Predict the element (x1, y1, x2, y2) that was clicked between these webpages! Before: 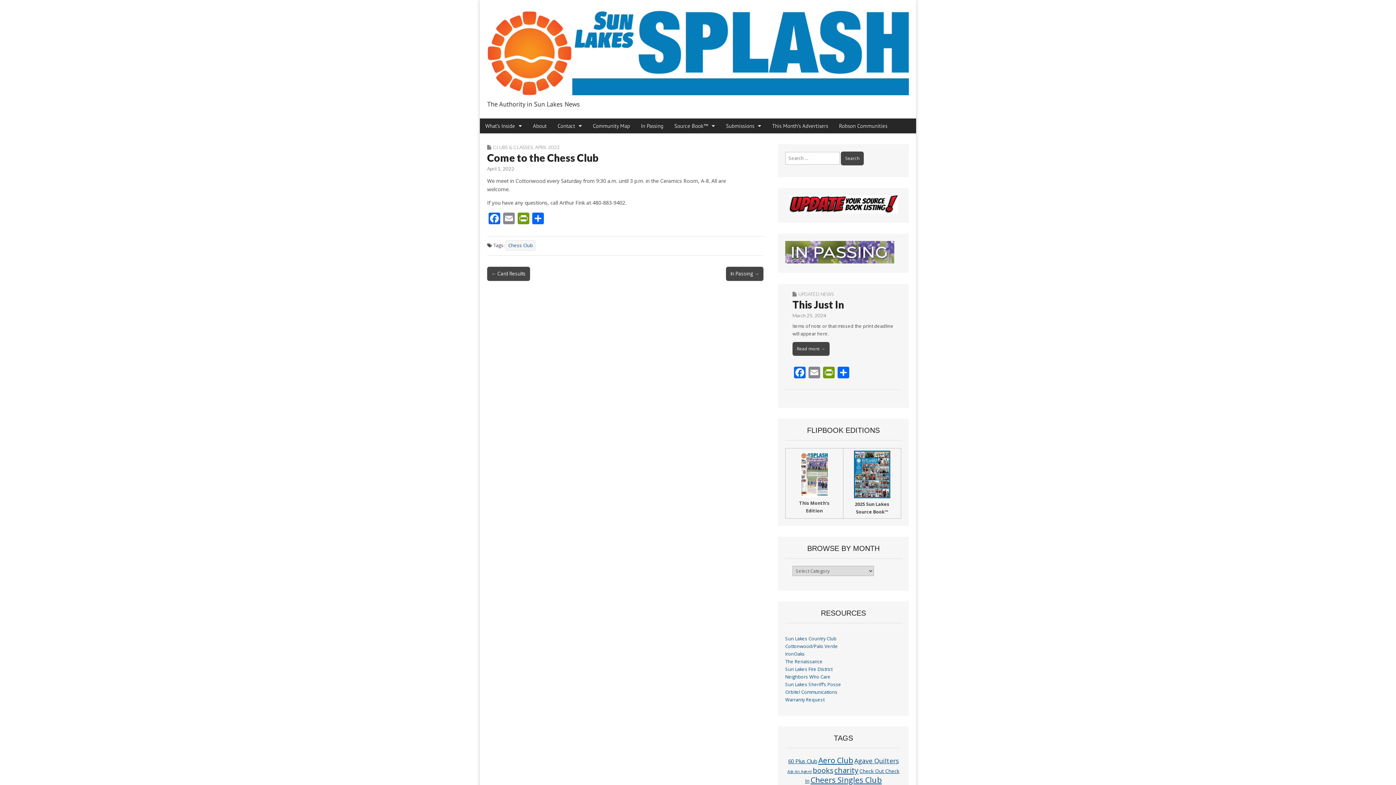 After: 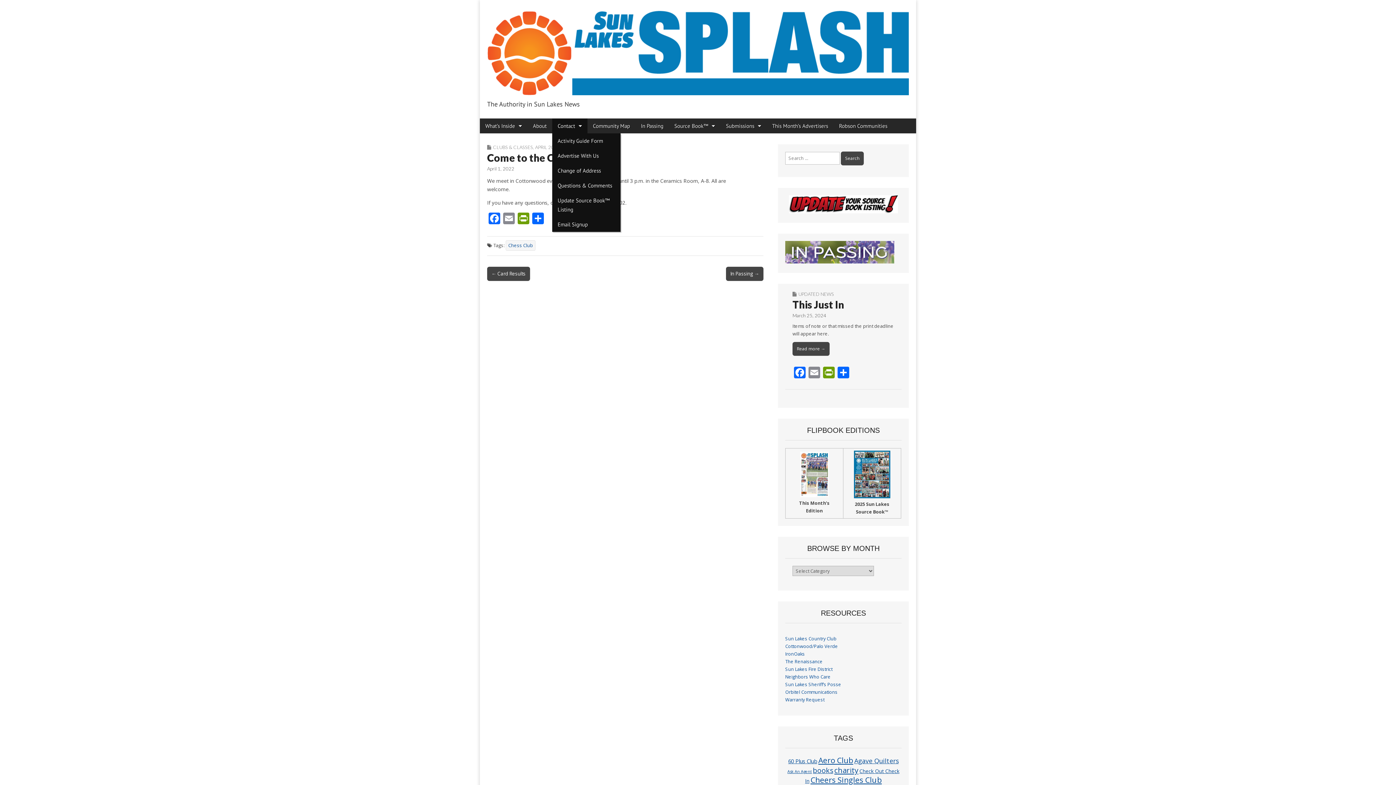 Action: label: Contact bbox: (552, 118, 587, 133)